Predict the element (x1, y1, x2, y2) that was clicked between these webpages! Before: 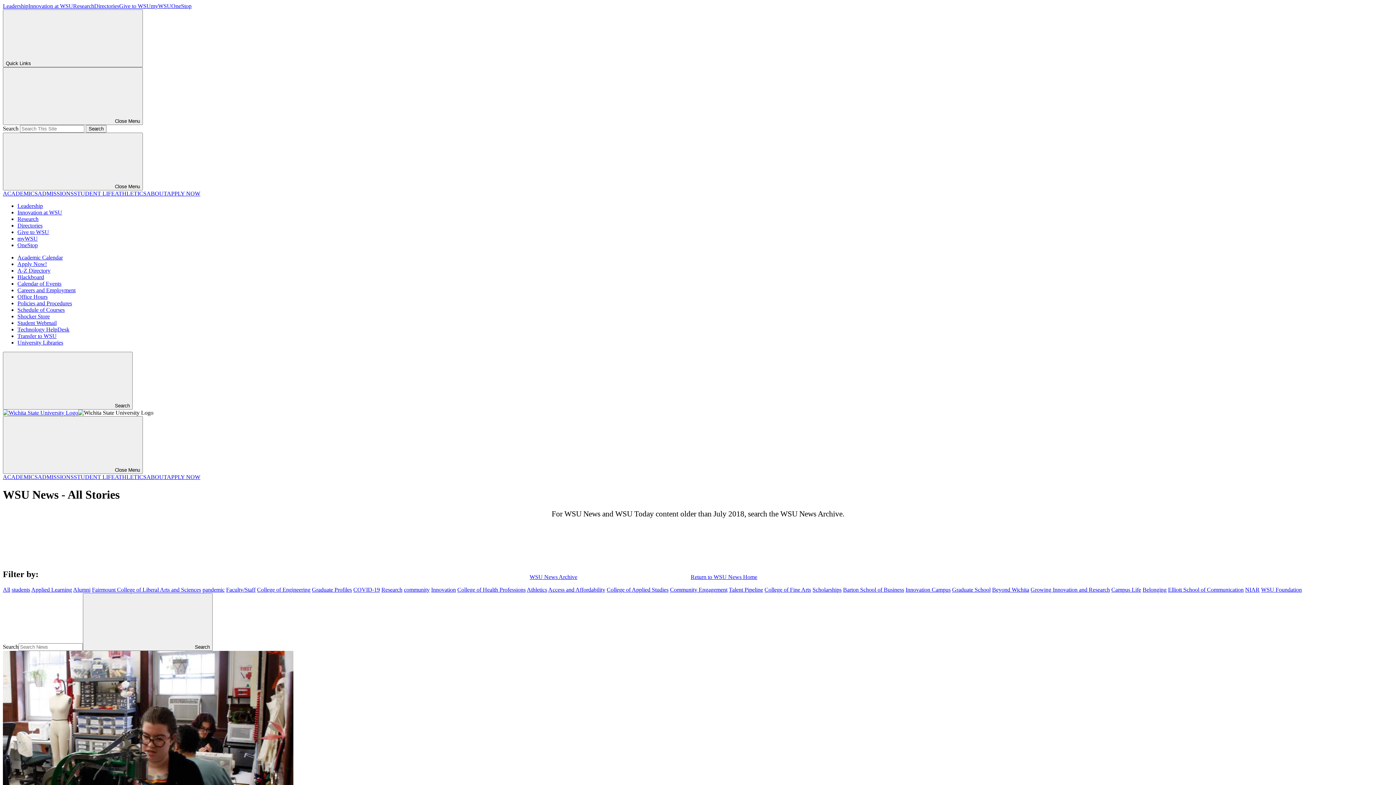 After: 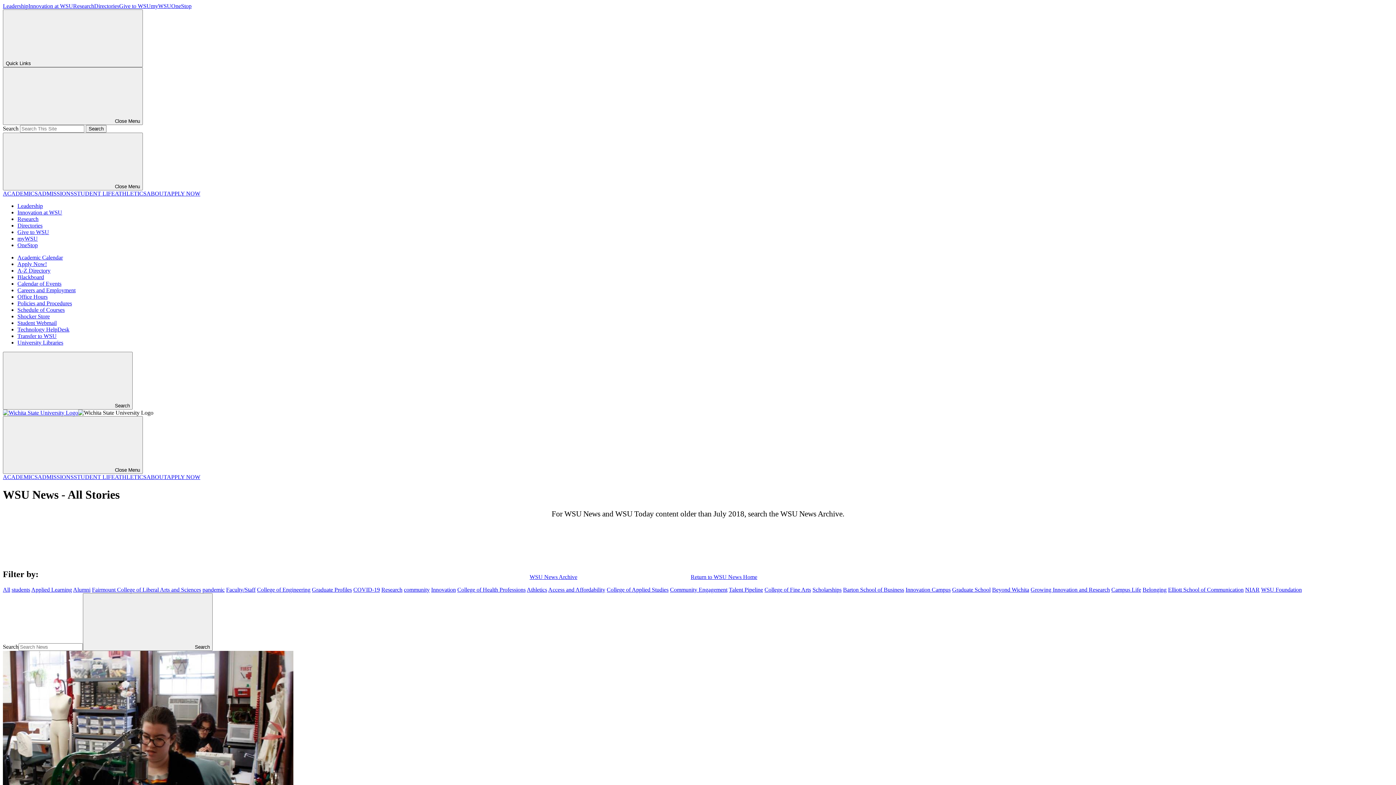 Action: label: Growing Innovation and Research bbox: (1030, 586, 1110, 592)